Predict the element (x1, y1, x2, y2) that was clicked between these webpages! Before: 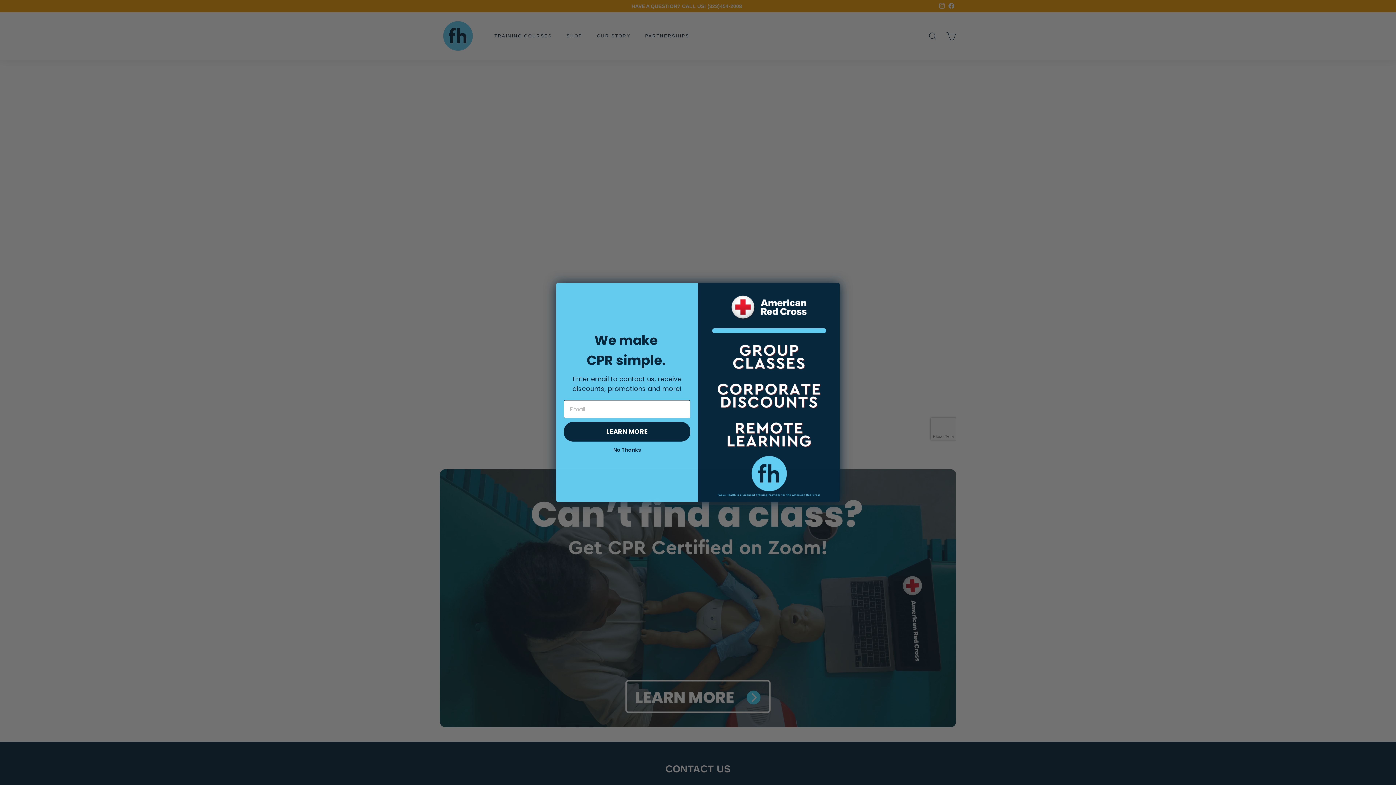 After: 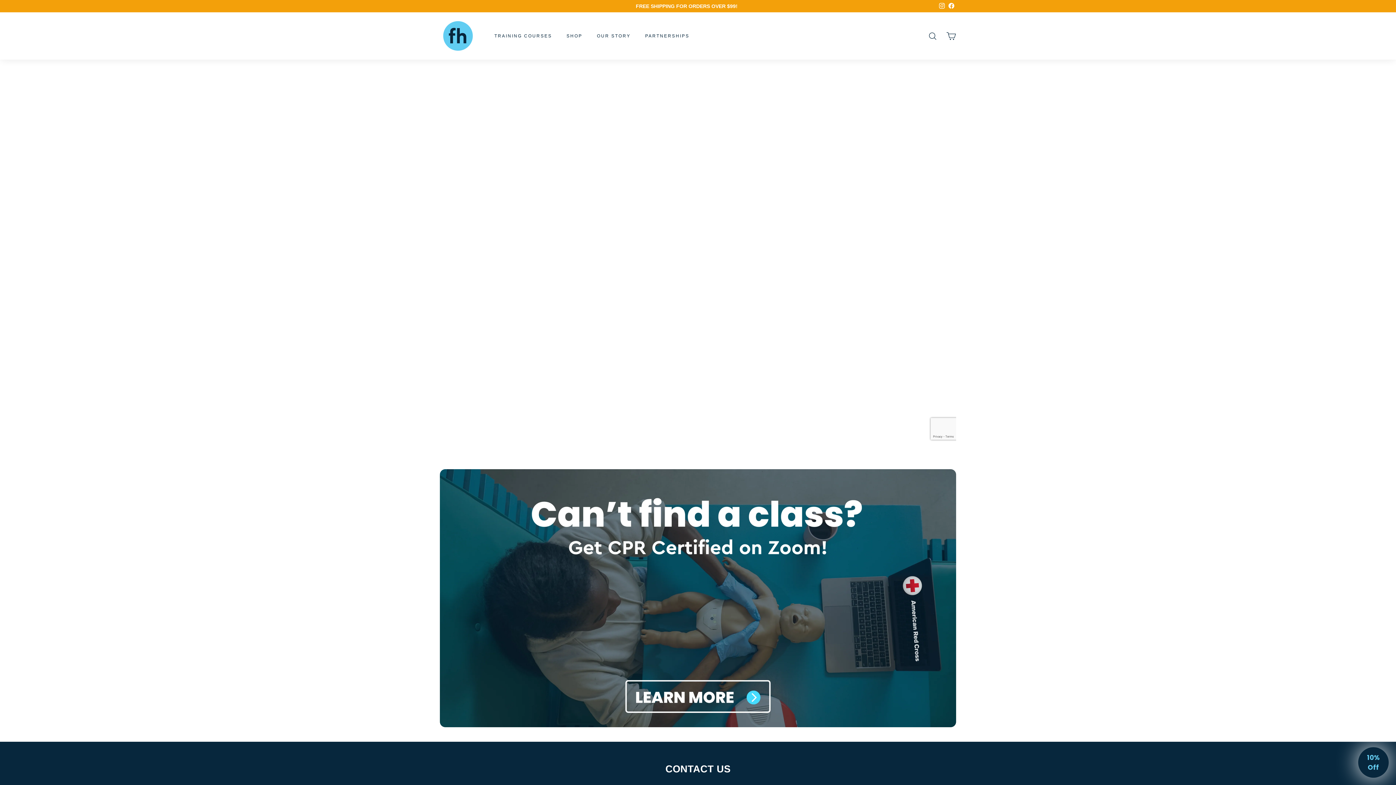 Action: bbox: (564, 468, 690, 478) label: No Thanks